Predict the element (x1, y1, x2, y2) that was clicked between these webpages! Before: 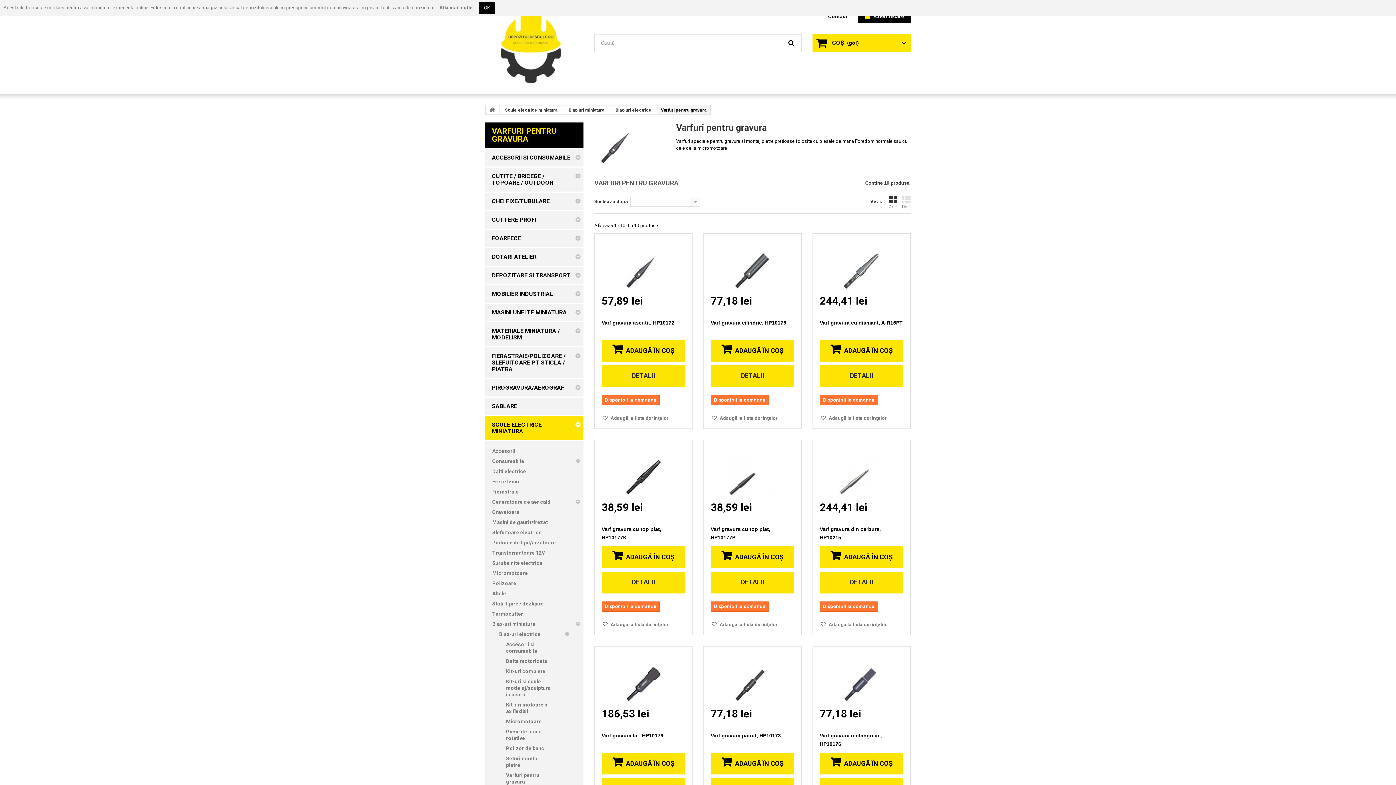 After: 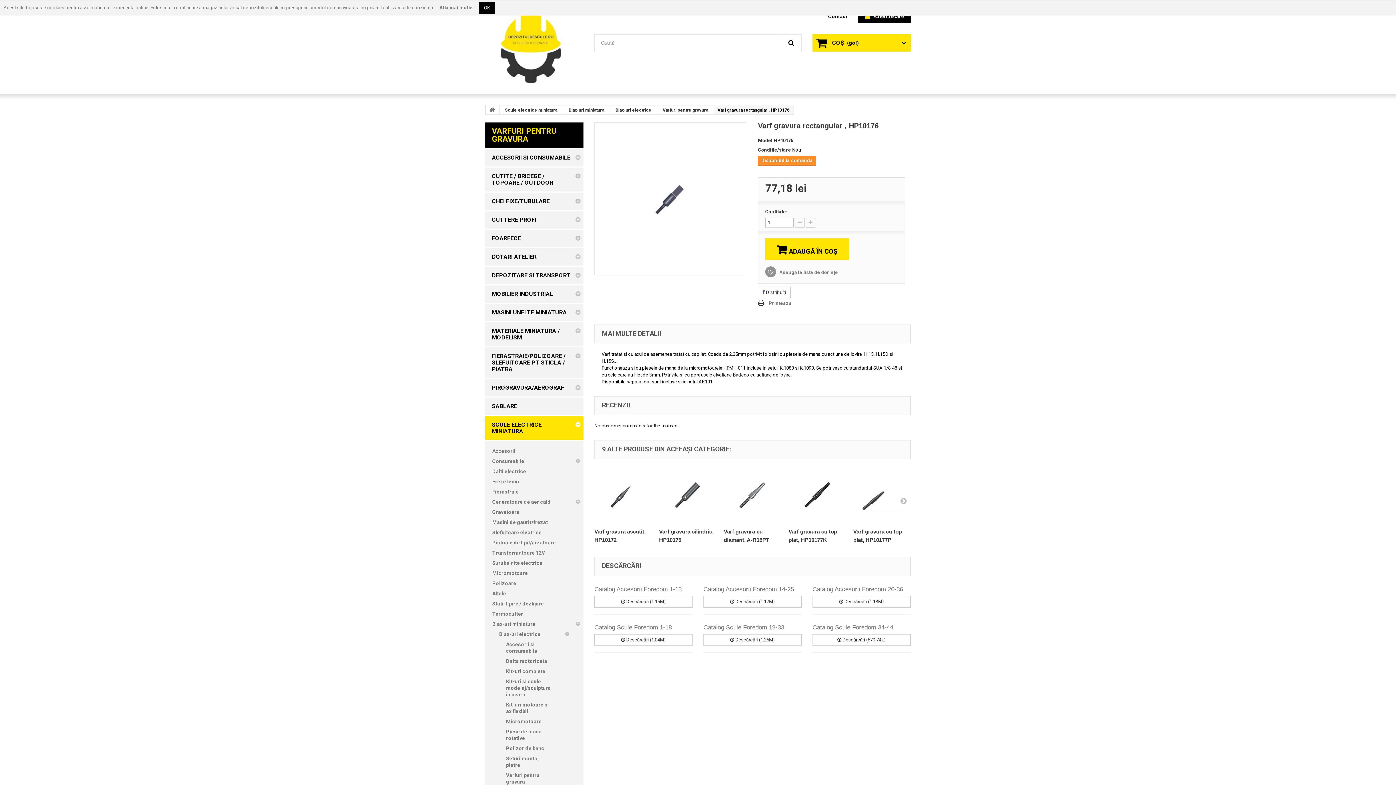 Action: bbox: (819, 646, 903, 707)